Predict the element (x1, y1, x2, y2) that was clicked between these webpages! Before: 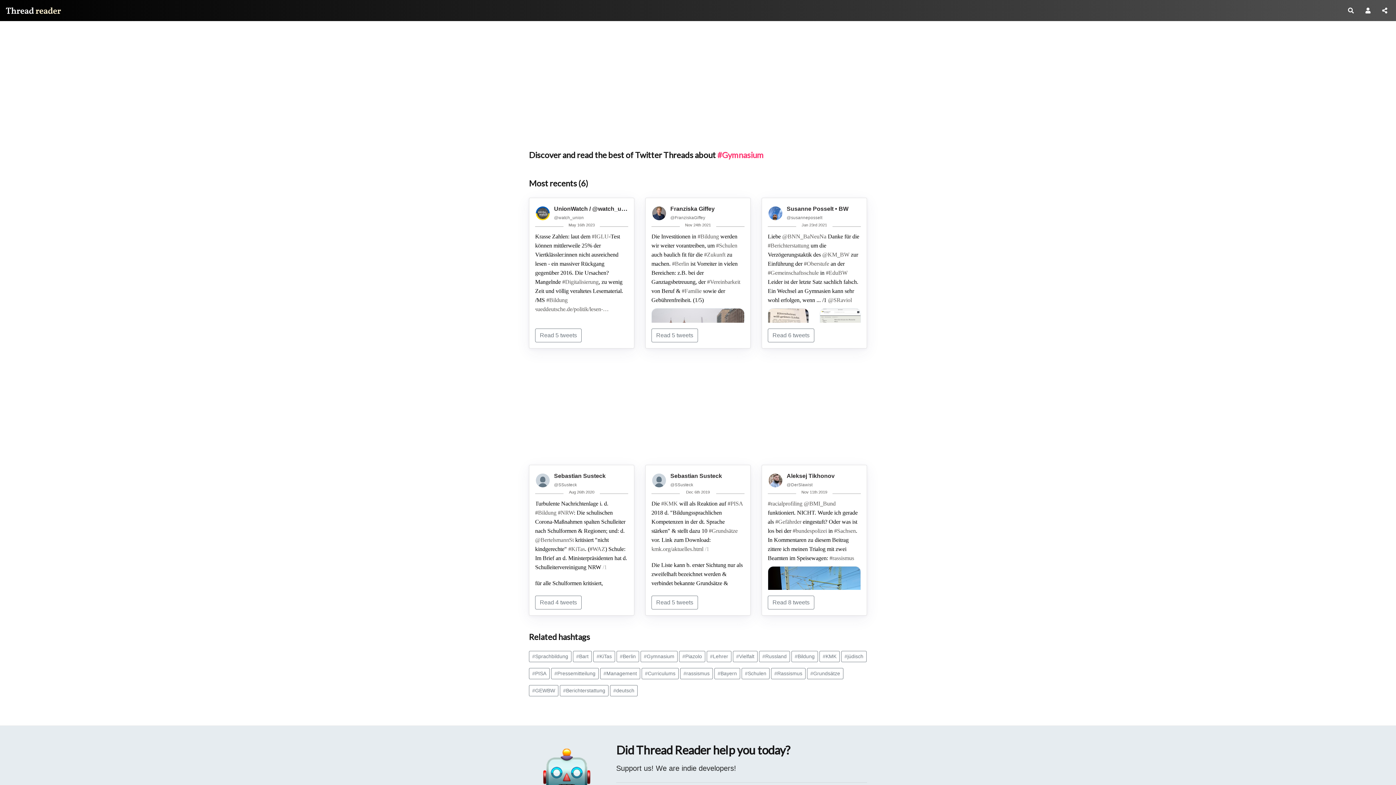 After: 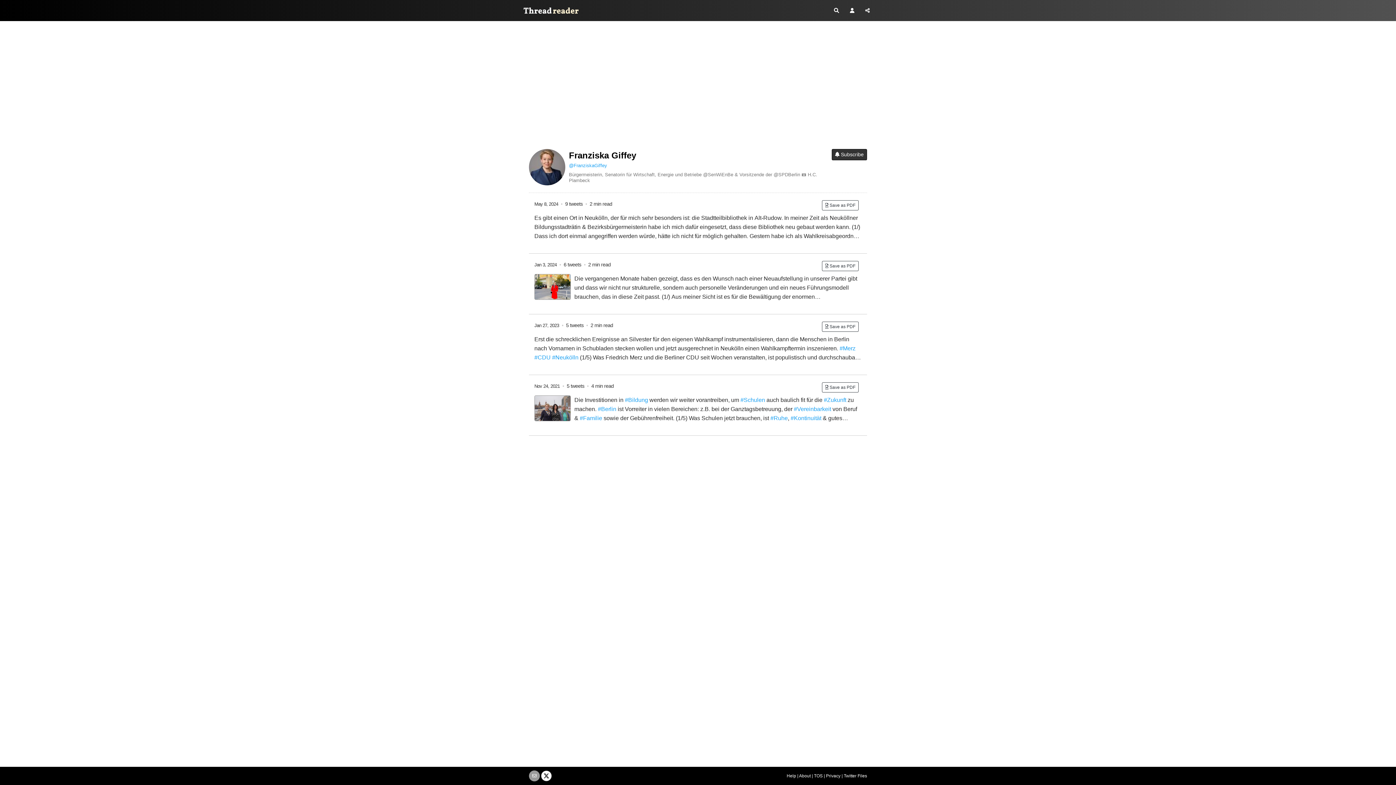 Action: bbox: (670, 215, 705, 219) label: @FranziskaGiffey